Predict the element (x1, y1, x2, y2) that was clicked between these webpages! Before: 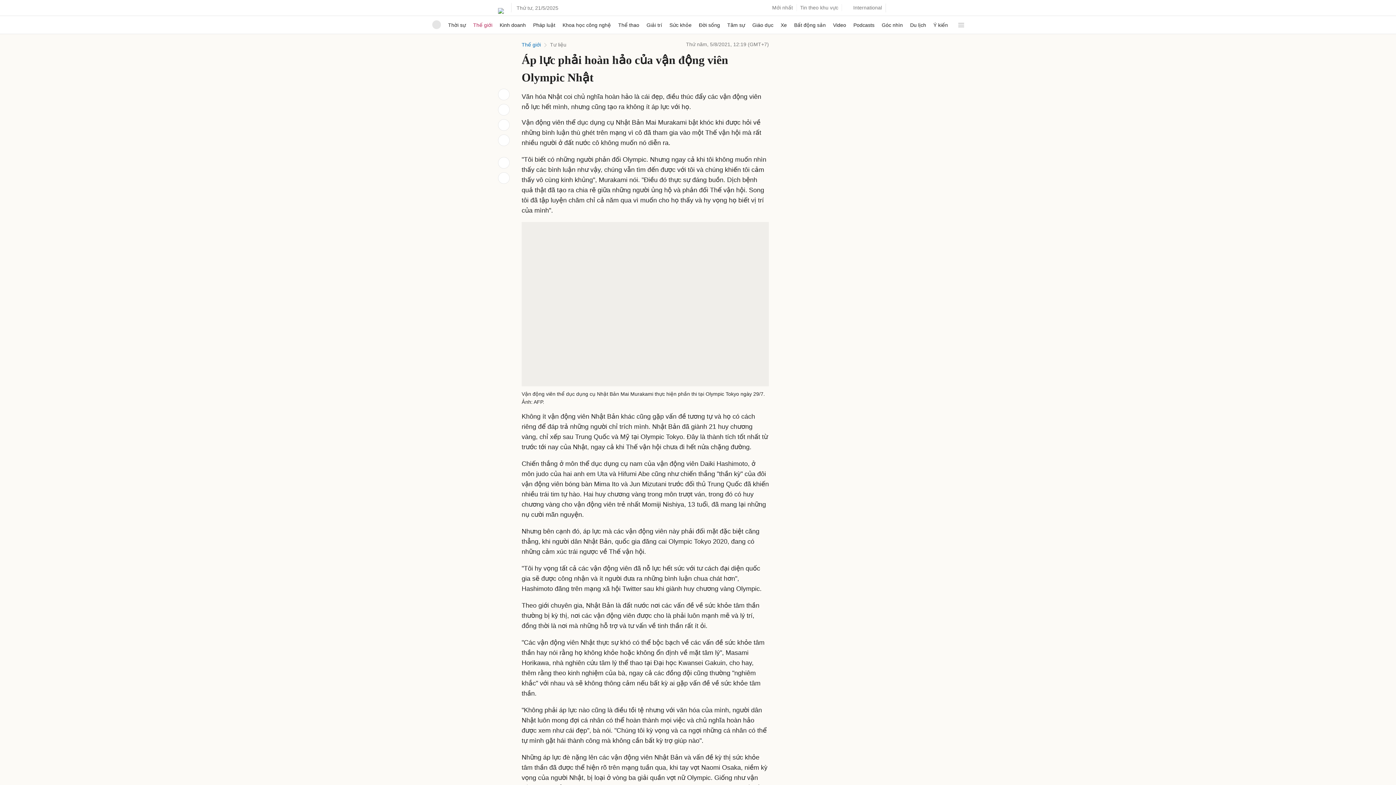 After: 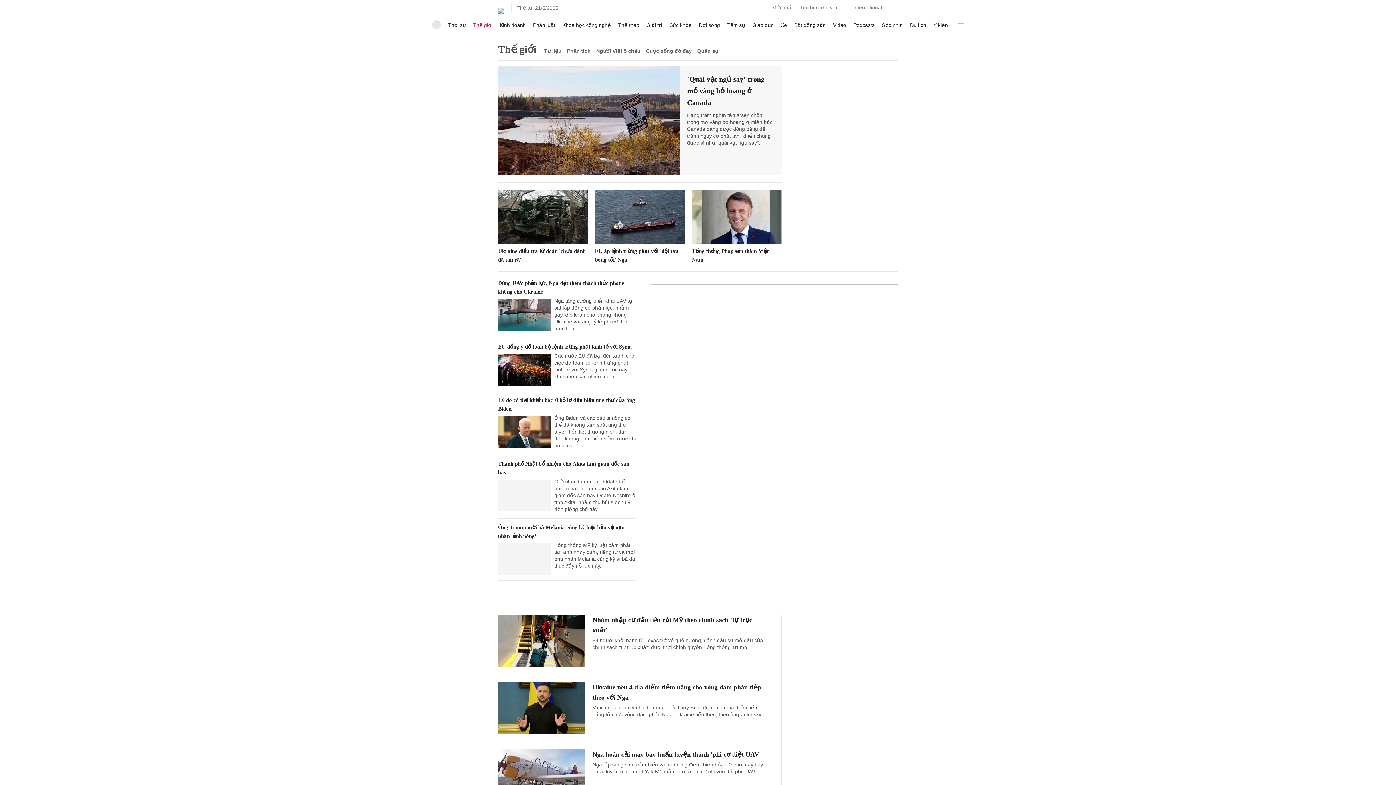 Action: bbox: (498, 172, 509, 184)